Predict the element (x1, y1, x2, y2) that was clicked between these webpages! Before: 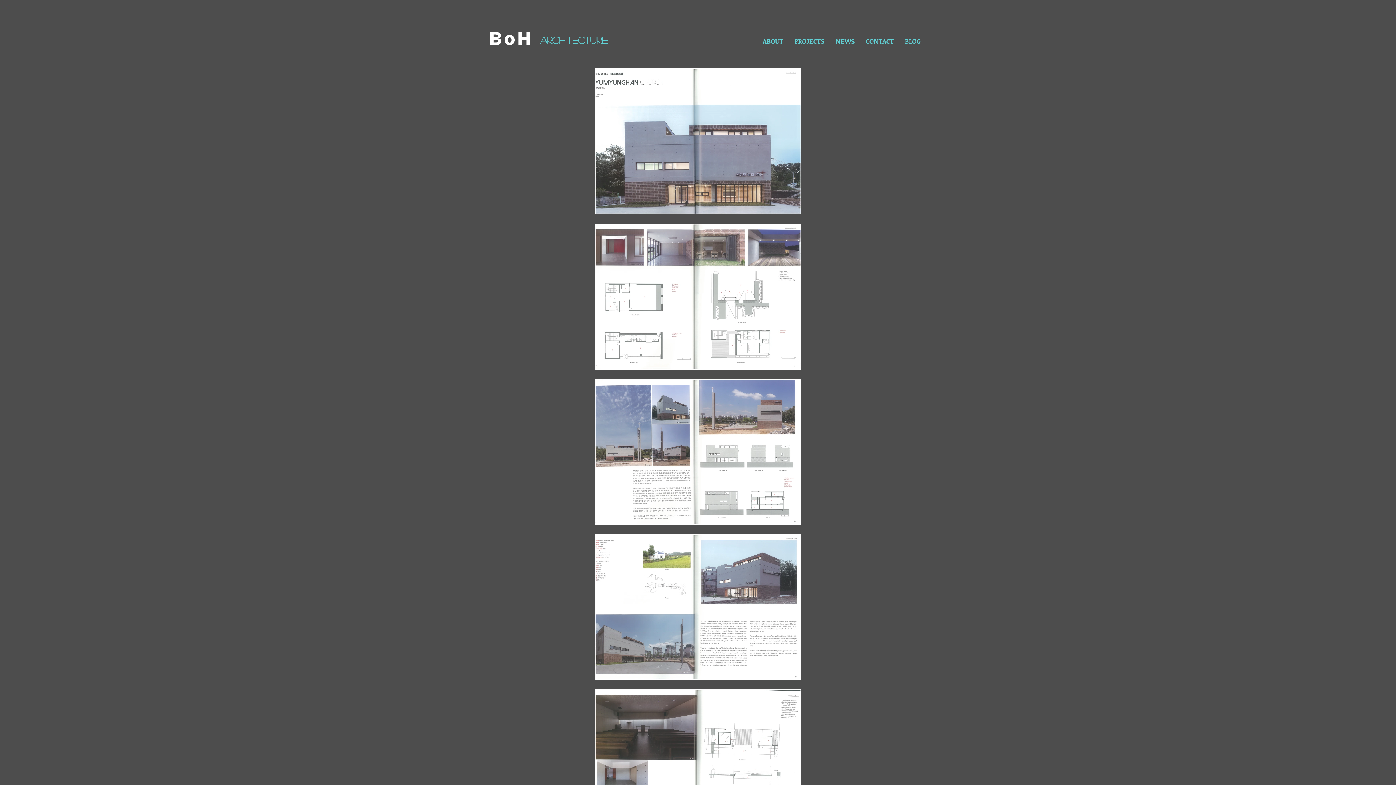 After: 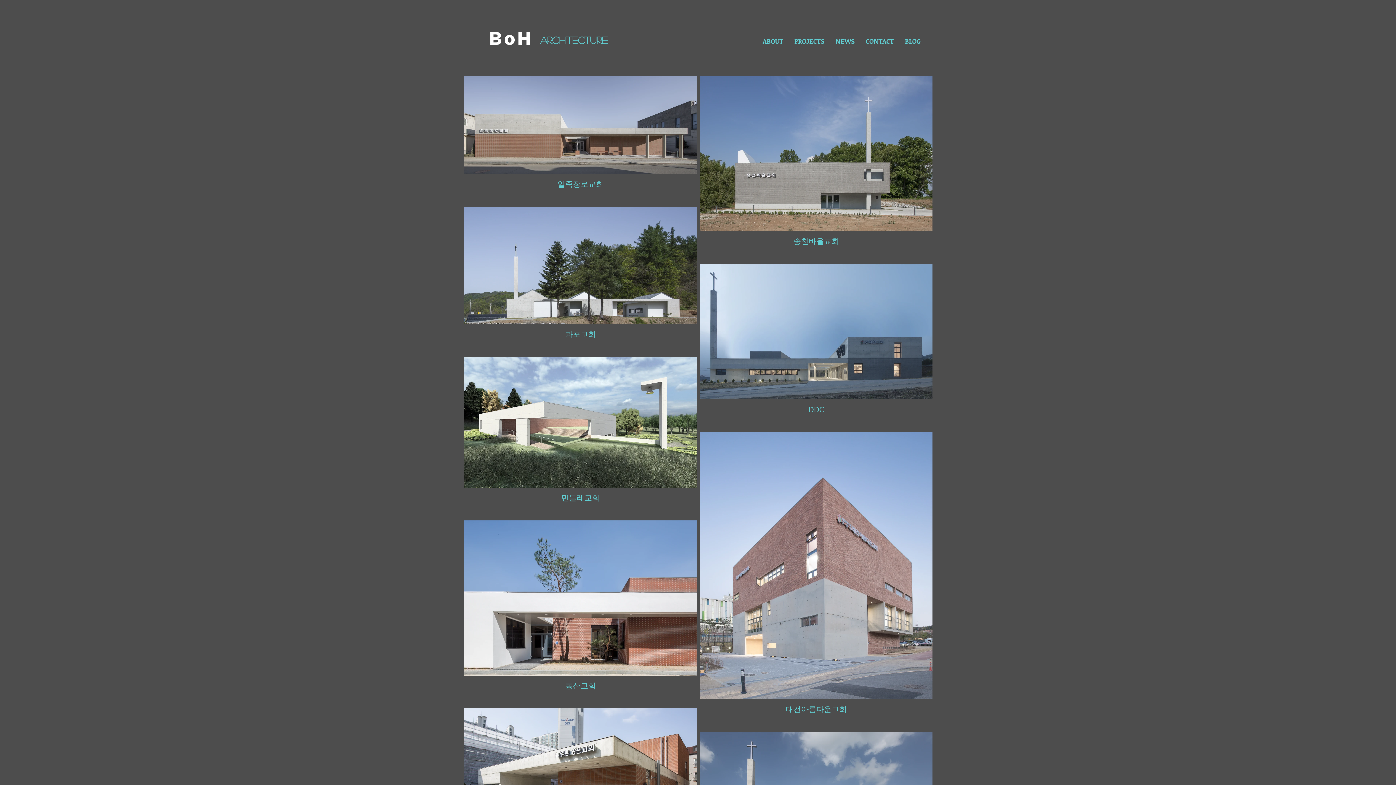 Action: bbox: (489, 27, 533, 49) label: BoH